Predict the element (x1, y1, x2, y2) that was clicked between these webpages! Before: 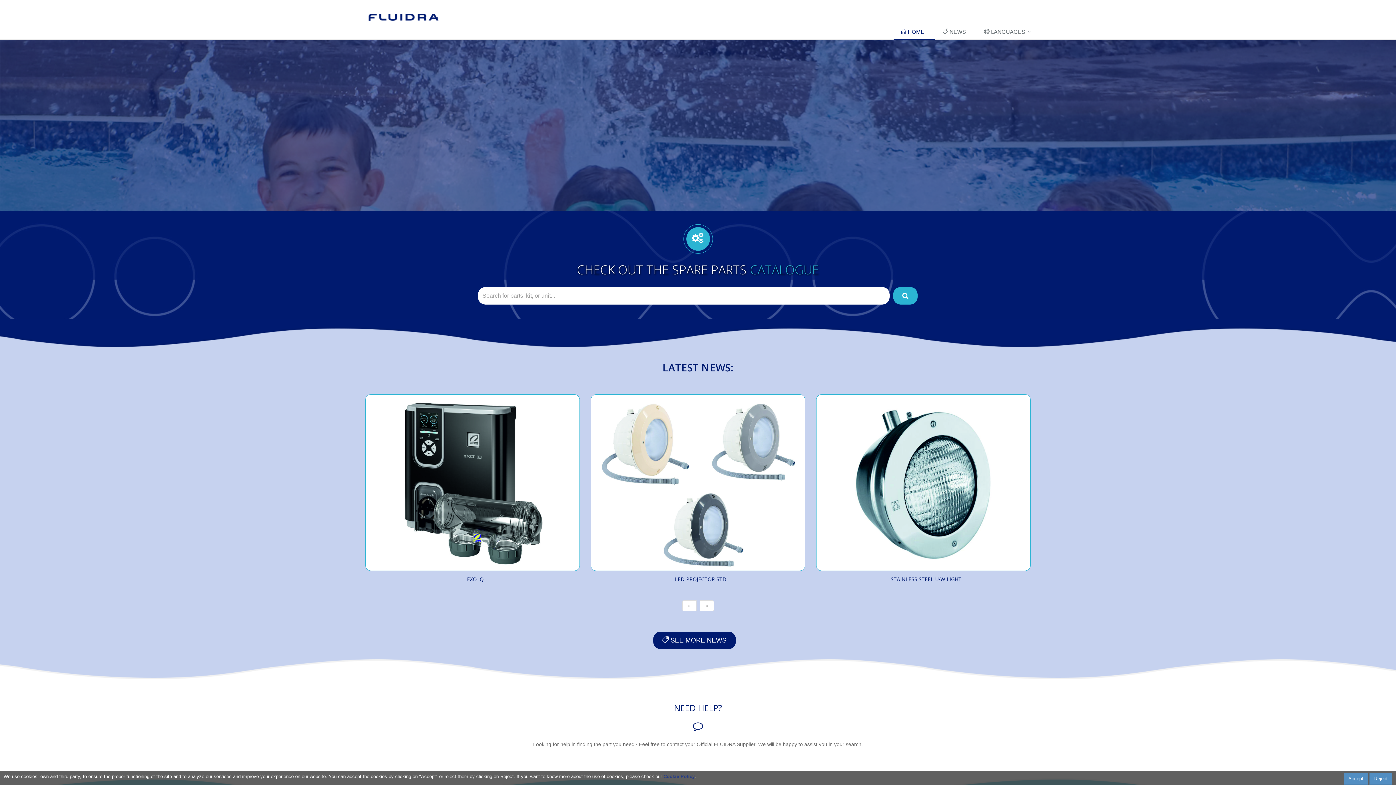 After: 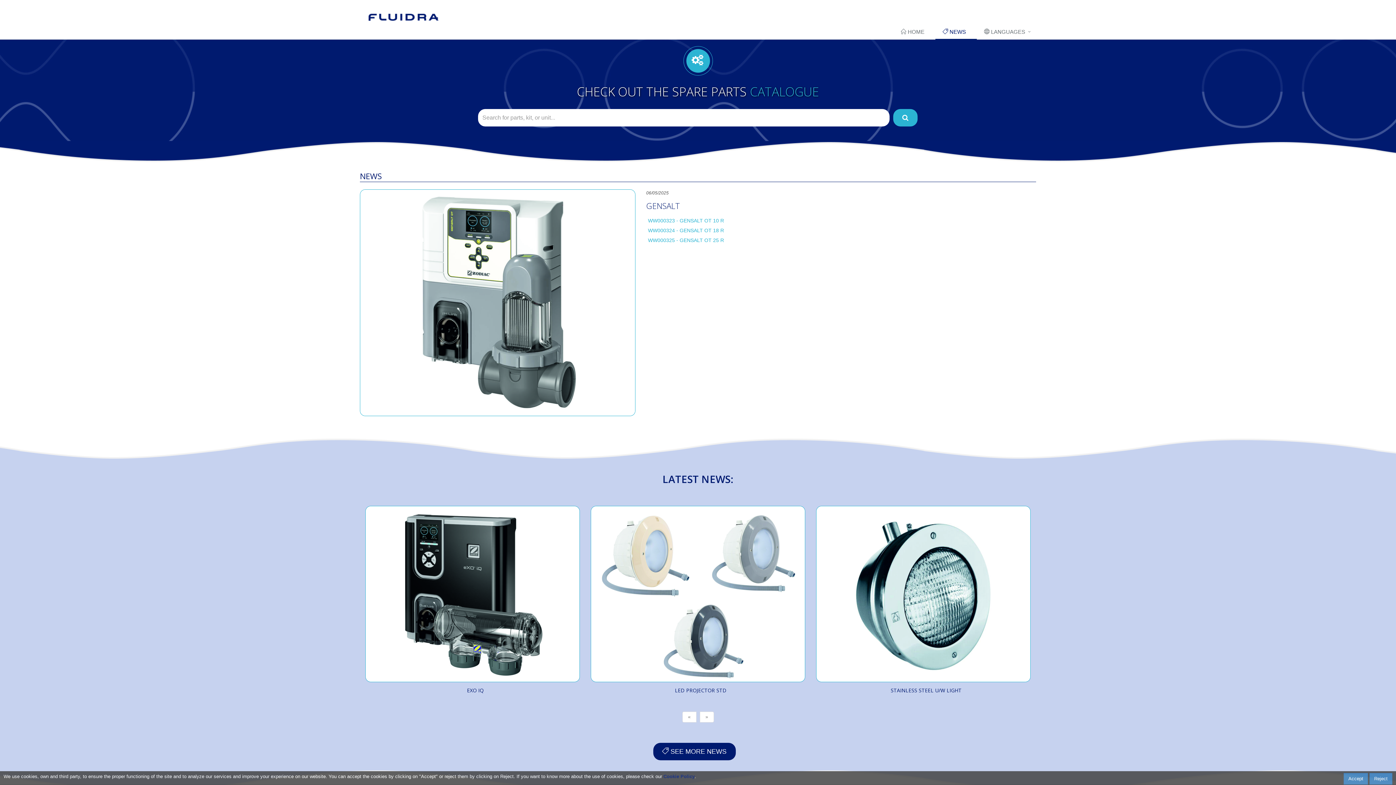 Action: bbox: (365, 394, 579, 571)